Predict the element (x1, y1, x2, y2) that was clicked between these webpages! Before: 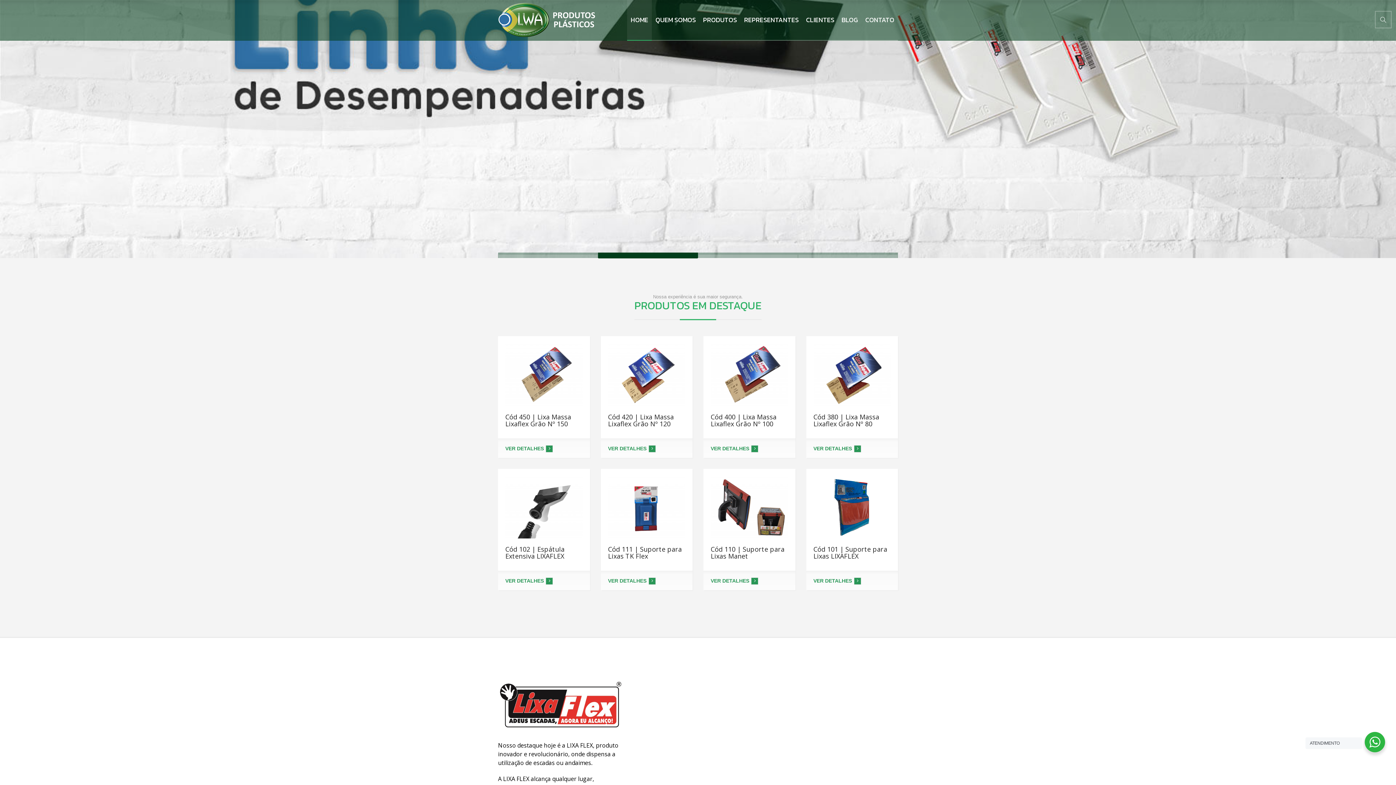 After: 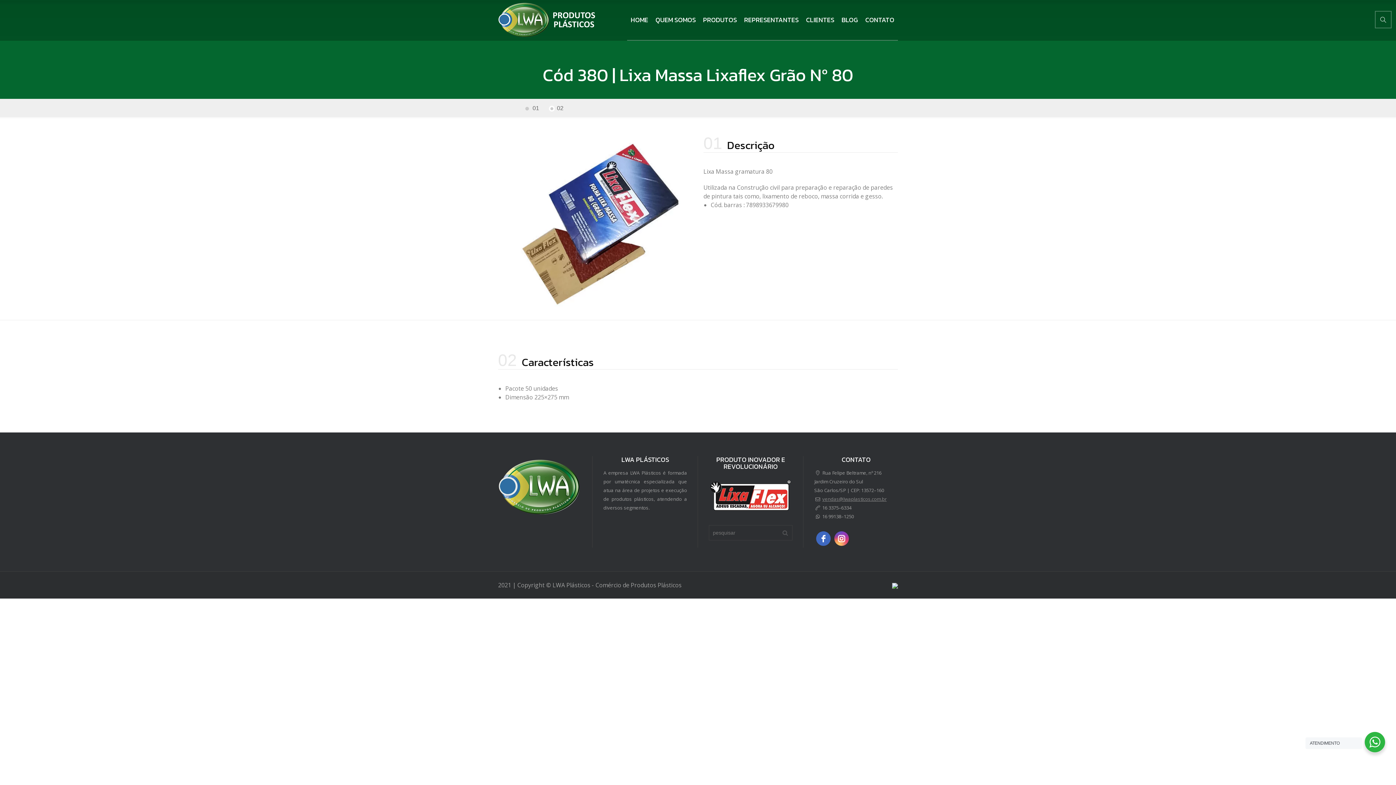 Action: bbox: (813, 412, 879, 428) label: Cód 380 | Lixa Massa Lixaflex Grão Nº 80